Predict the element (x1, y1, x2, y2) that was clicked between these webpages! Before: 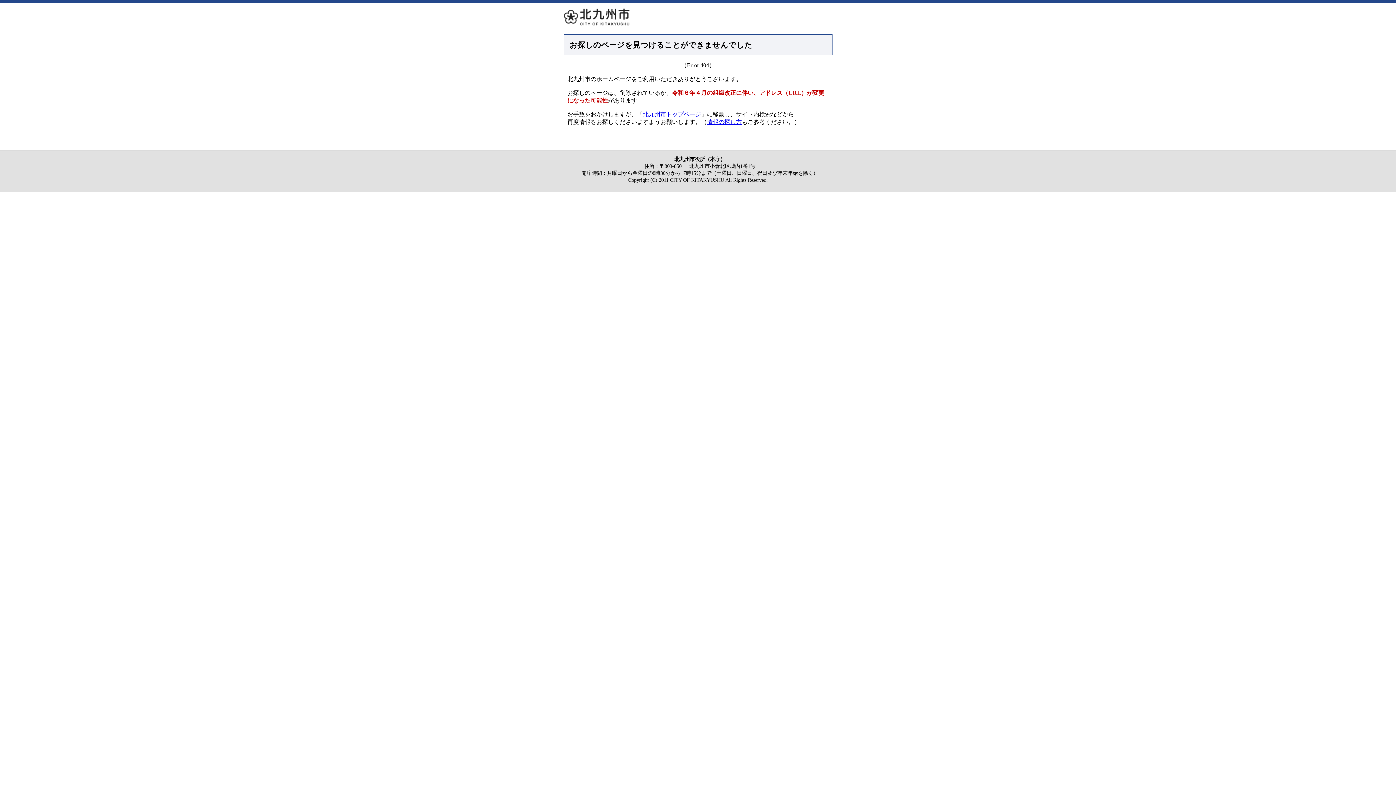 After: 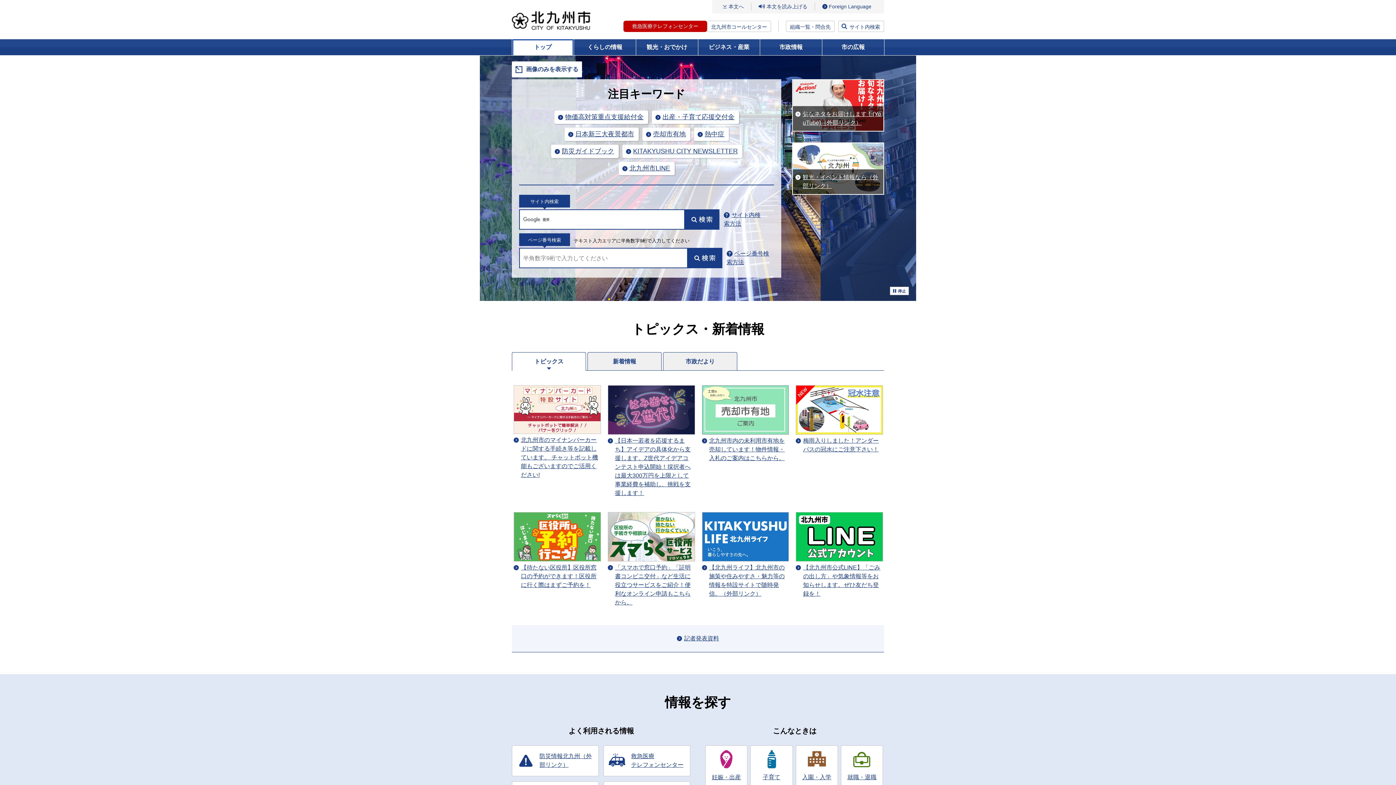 Action: bbox: (643, 111, 701, 117) label: 北九州市トップページ